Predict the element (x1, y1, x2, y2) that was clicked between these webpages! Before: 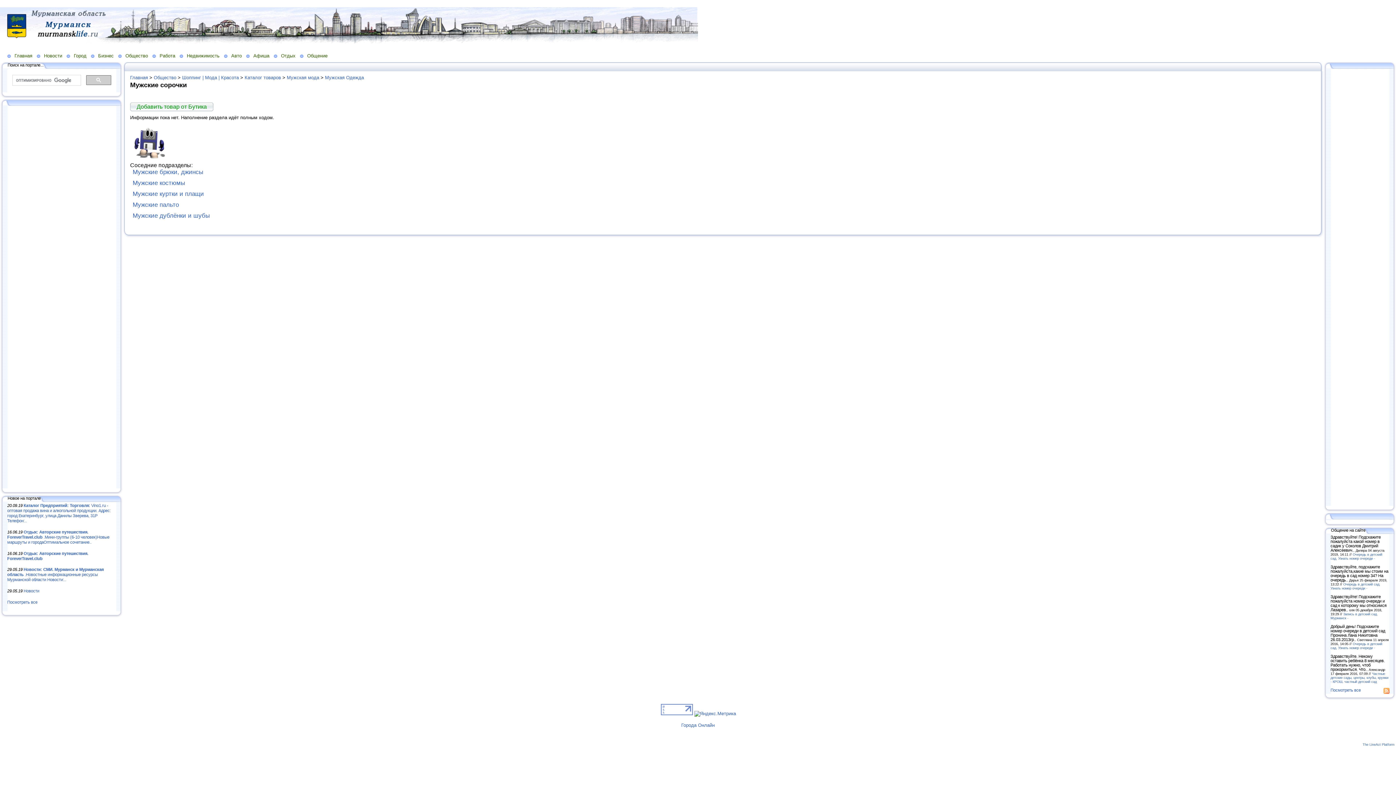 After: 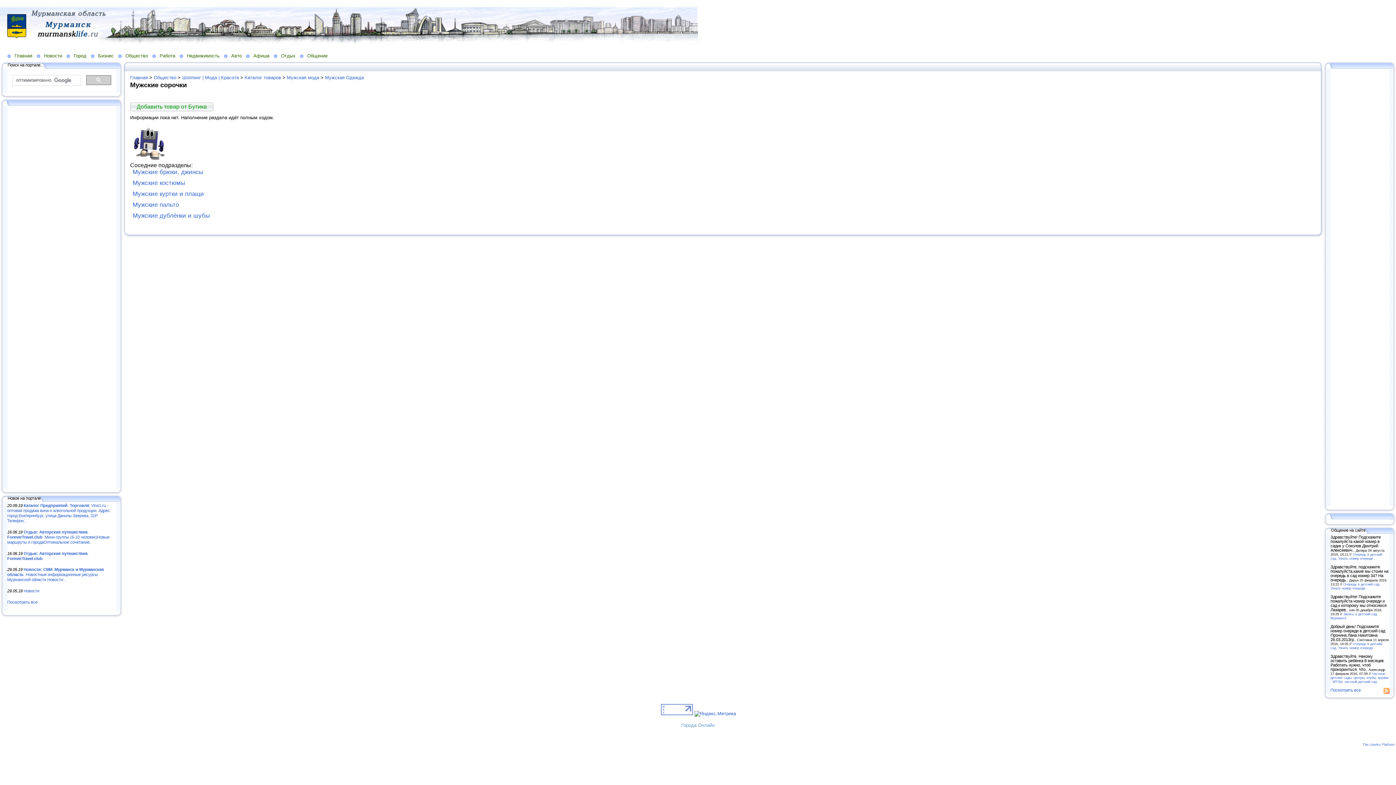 Action: bbox: (681, 722, 714, 728) label: Города Онлайн